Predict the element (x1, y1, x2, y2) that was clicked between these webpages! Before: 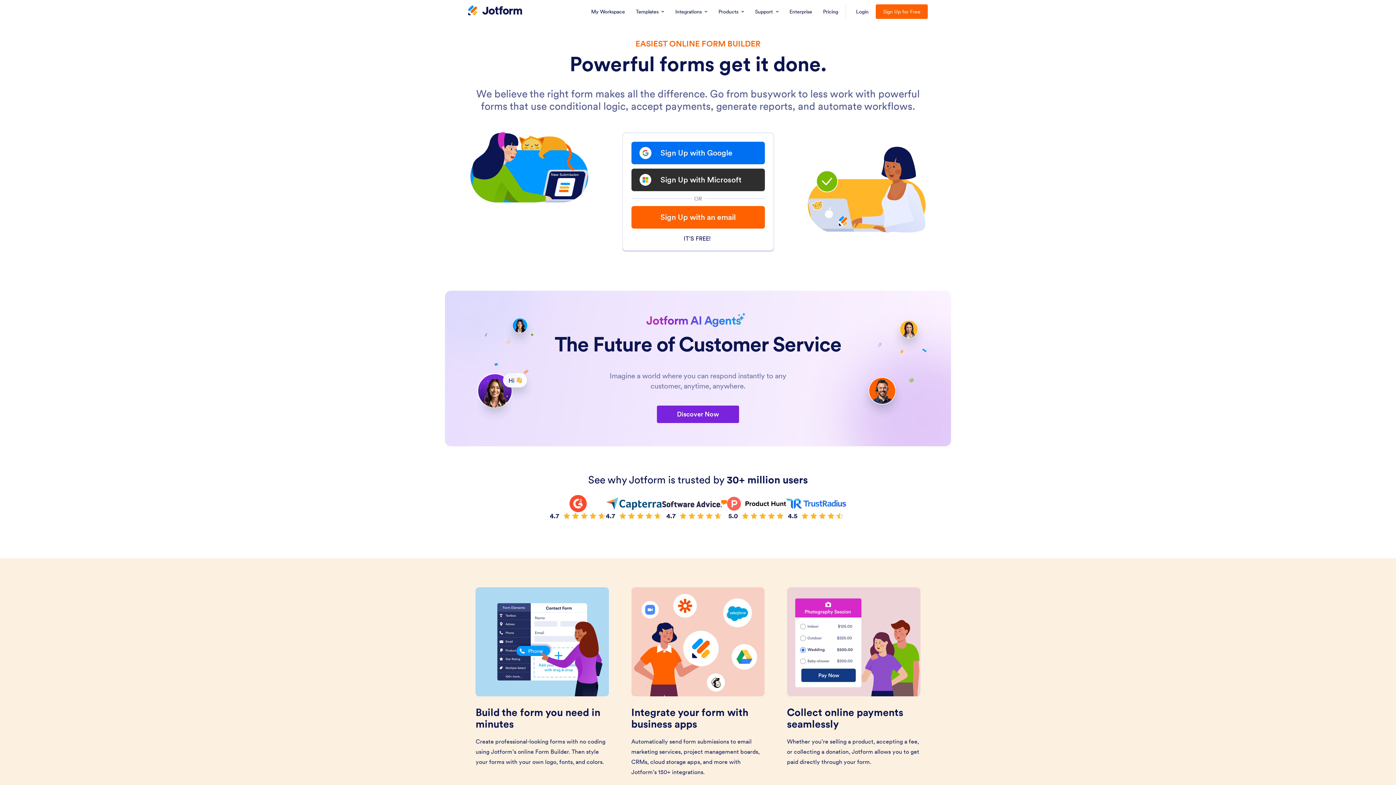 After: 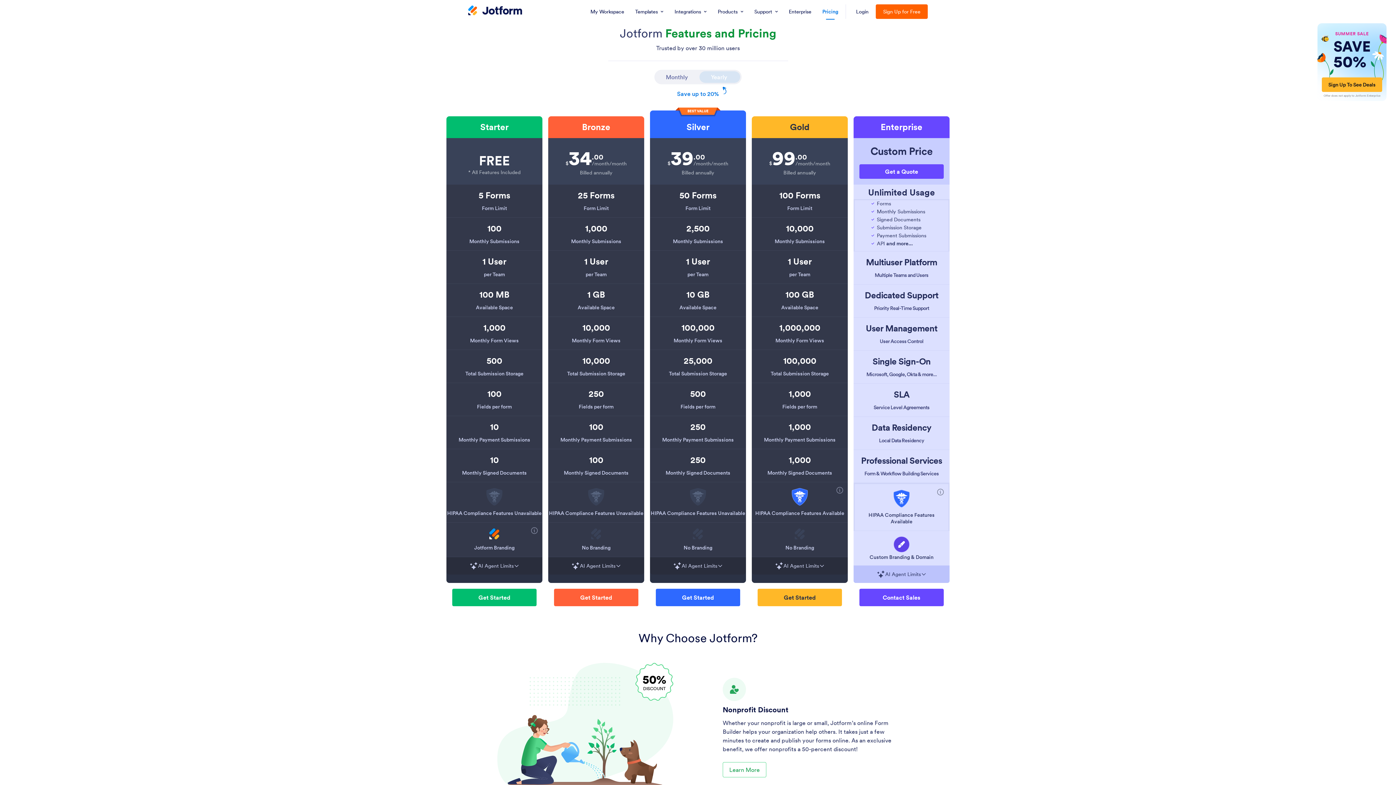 Action: label: Pricing bbox: (818, 0, 842, 23)